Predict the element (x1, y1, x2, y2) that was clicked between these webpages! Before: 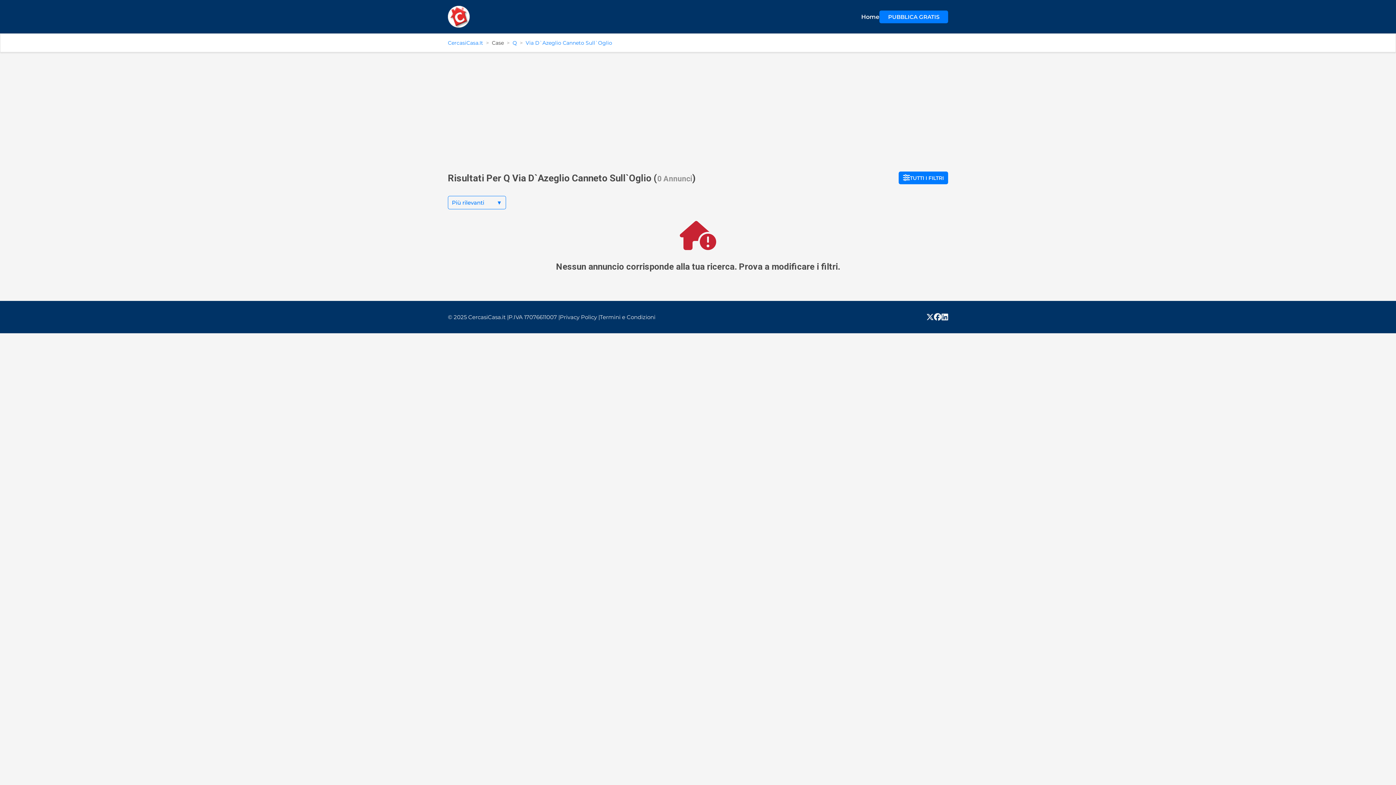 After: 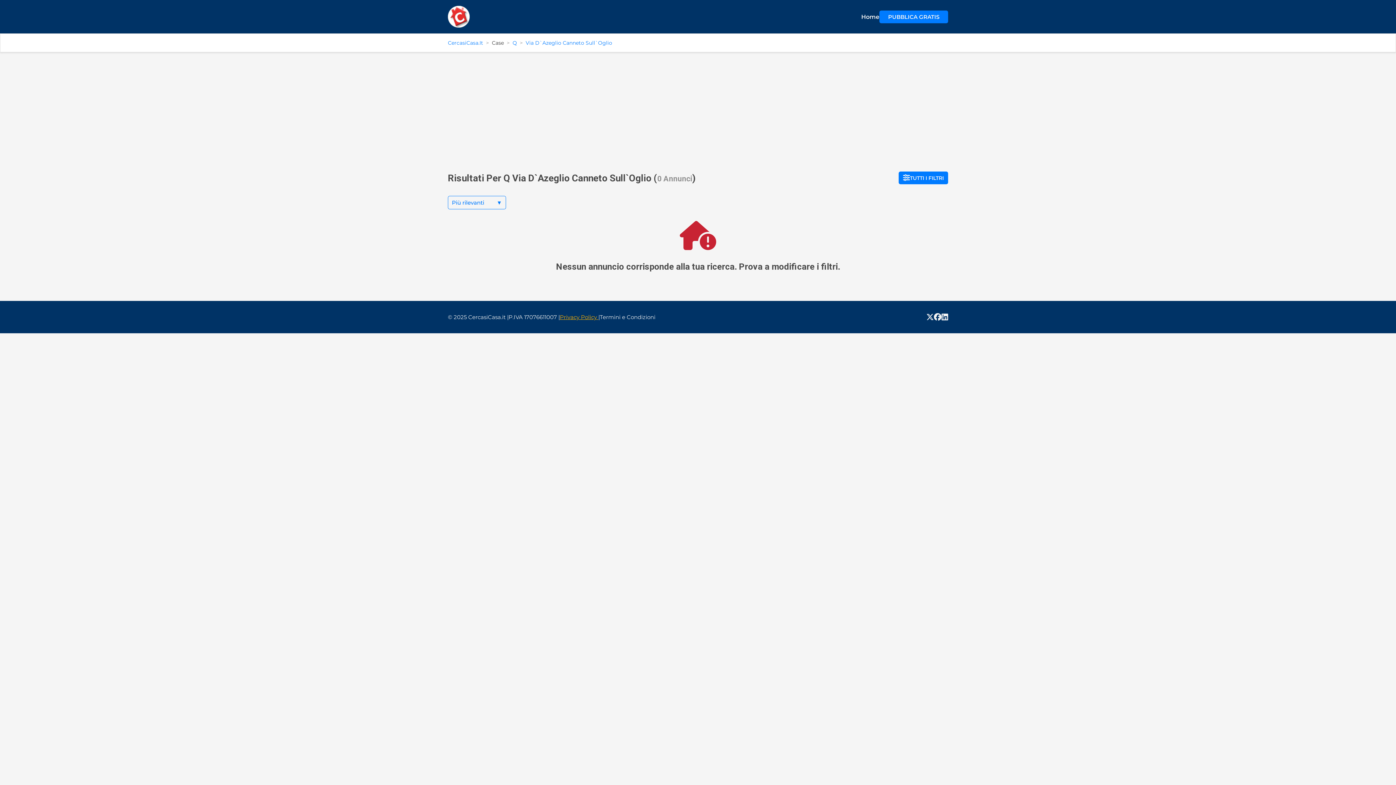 Action: bbox: (560, 313, 600, 320) label: Privacy Policy |